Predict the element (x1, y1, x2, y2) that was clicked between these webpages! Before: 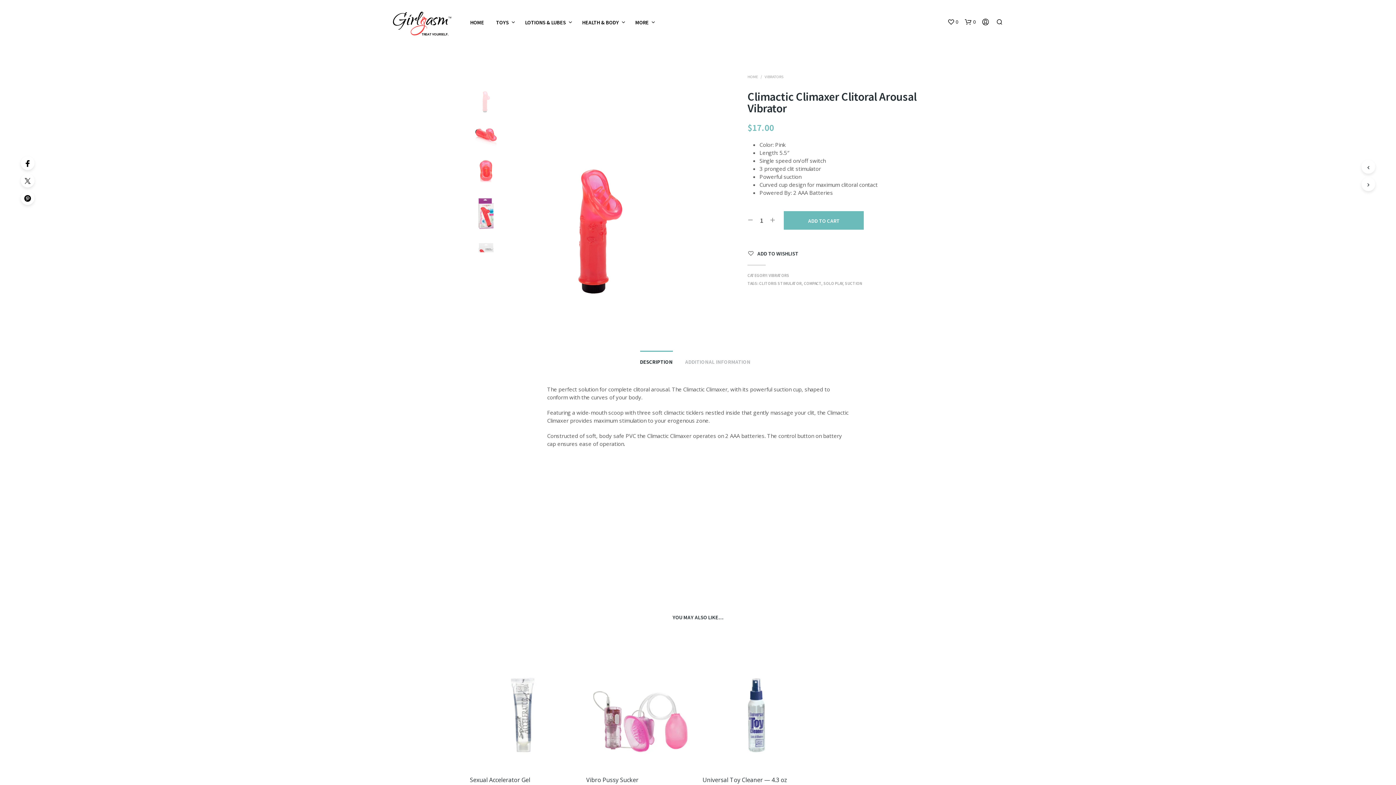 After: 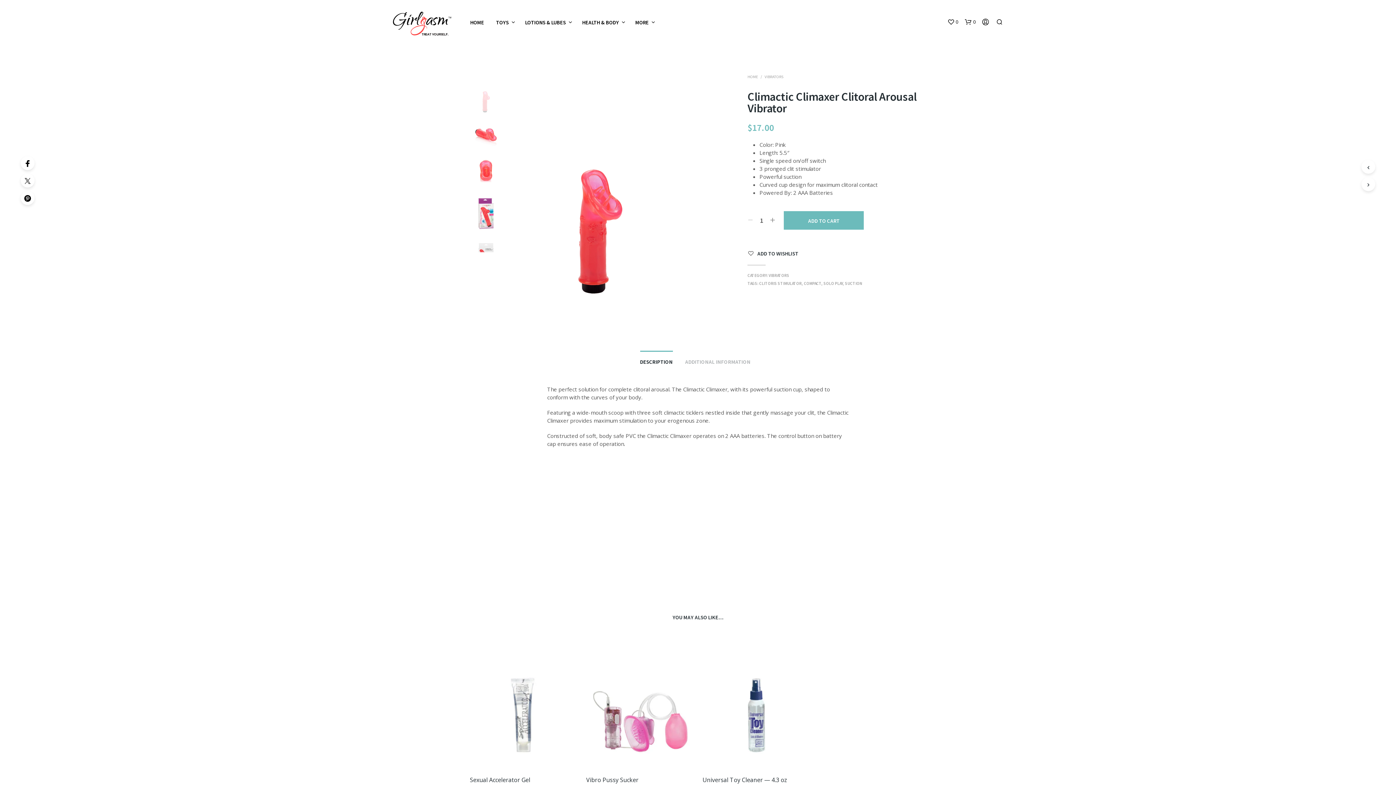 Action: bbox: (747, 217, 753, 223)